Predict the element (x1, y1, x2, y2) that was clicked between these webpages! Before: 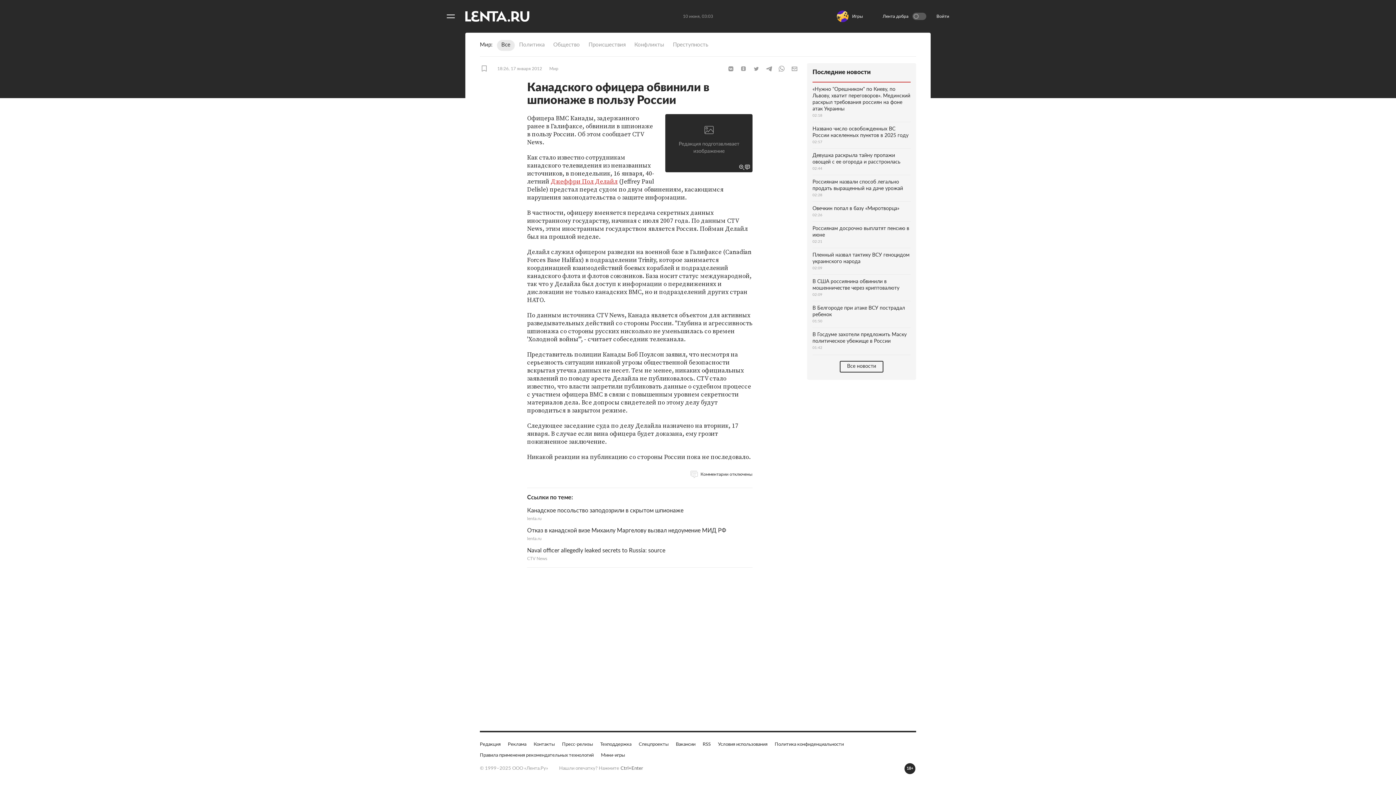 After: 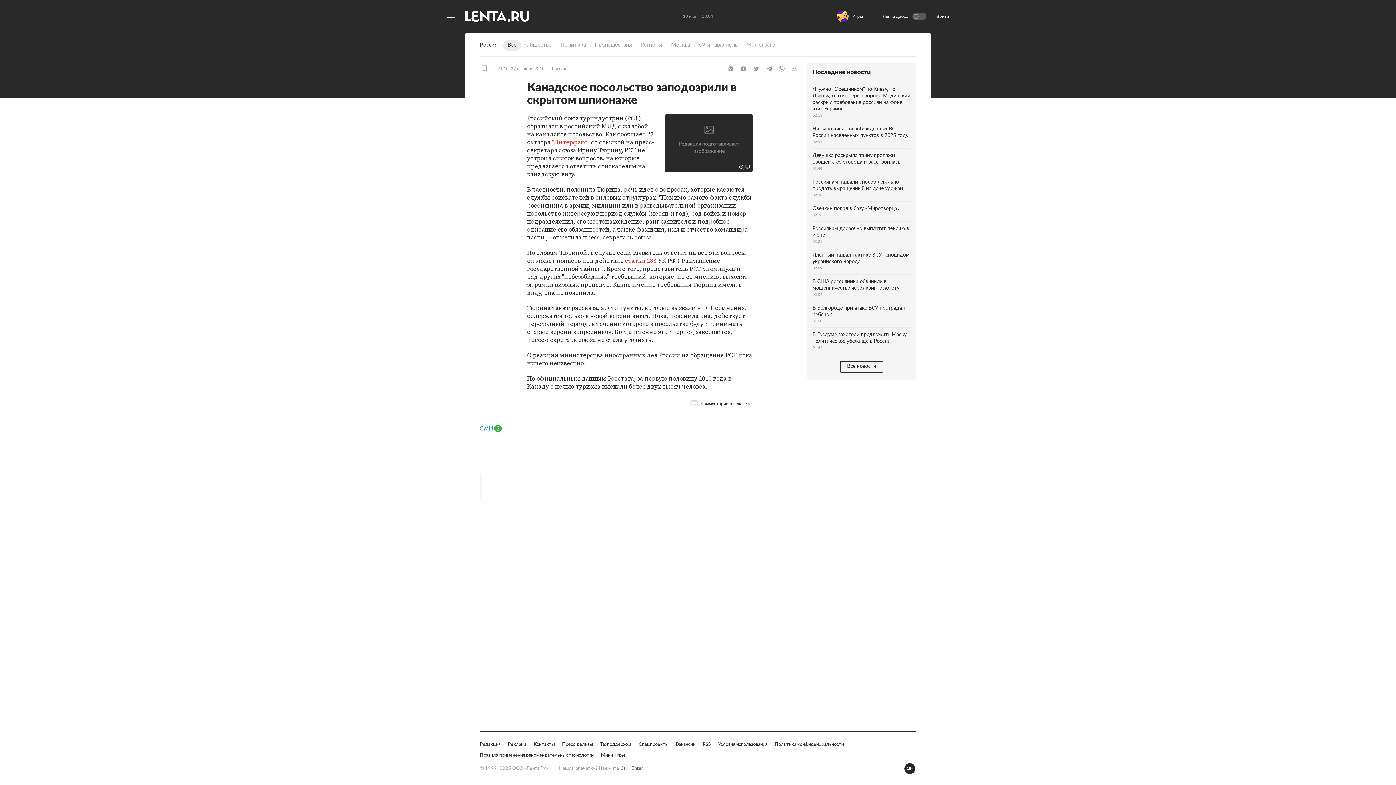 Action: bbox: (527, 506, 752, 522) label: Канадское посольство заподозрили в скрытом шпионаже
lenta.ru